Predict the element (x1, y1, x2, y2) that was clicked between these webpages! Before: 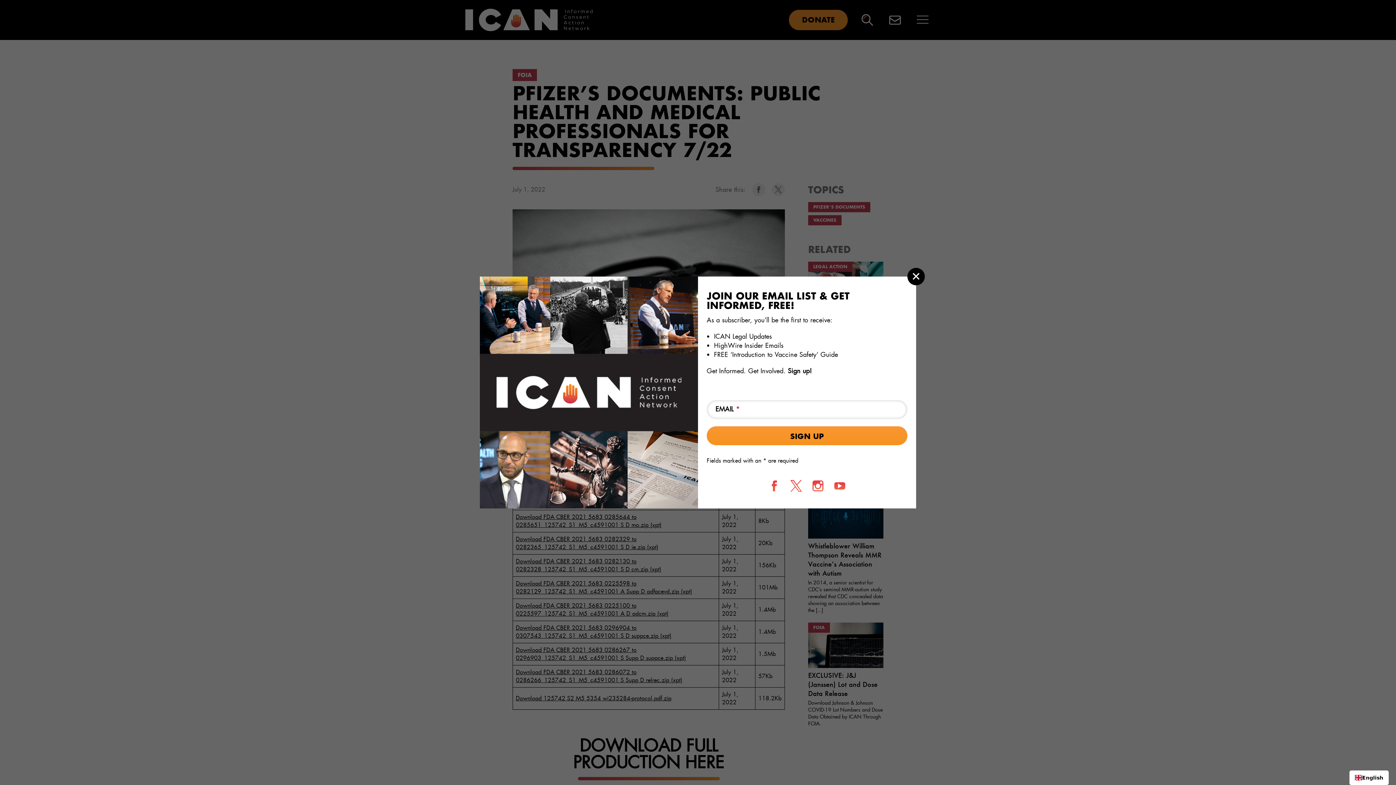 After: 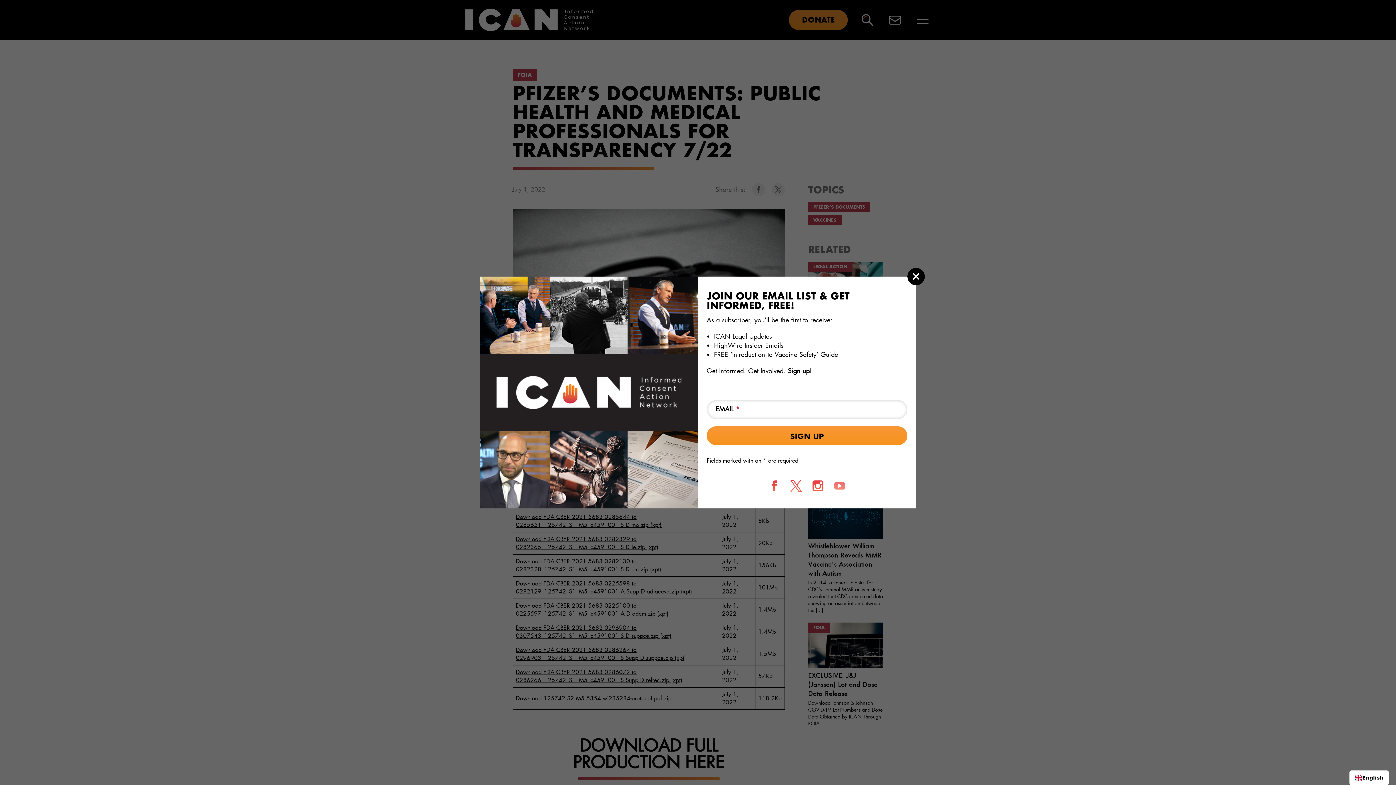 Action: label: Follow us on YouTube bbox: (722, 478, 738, 494)